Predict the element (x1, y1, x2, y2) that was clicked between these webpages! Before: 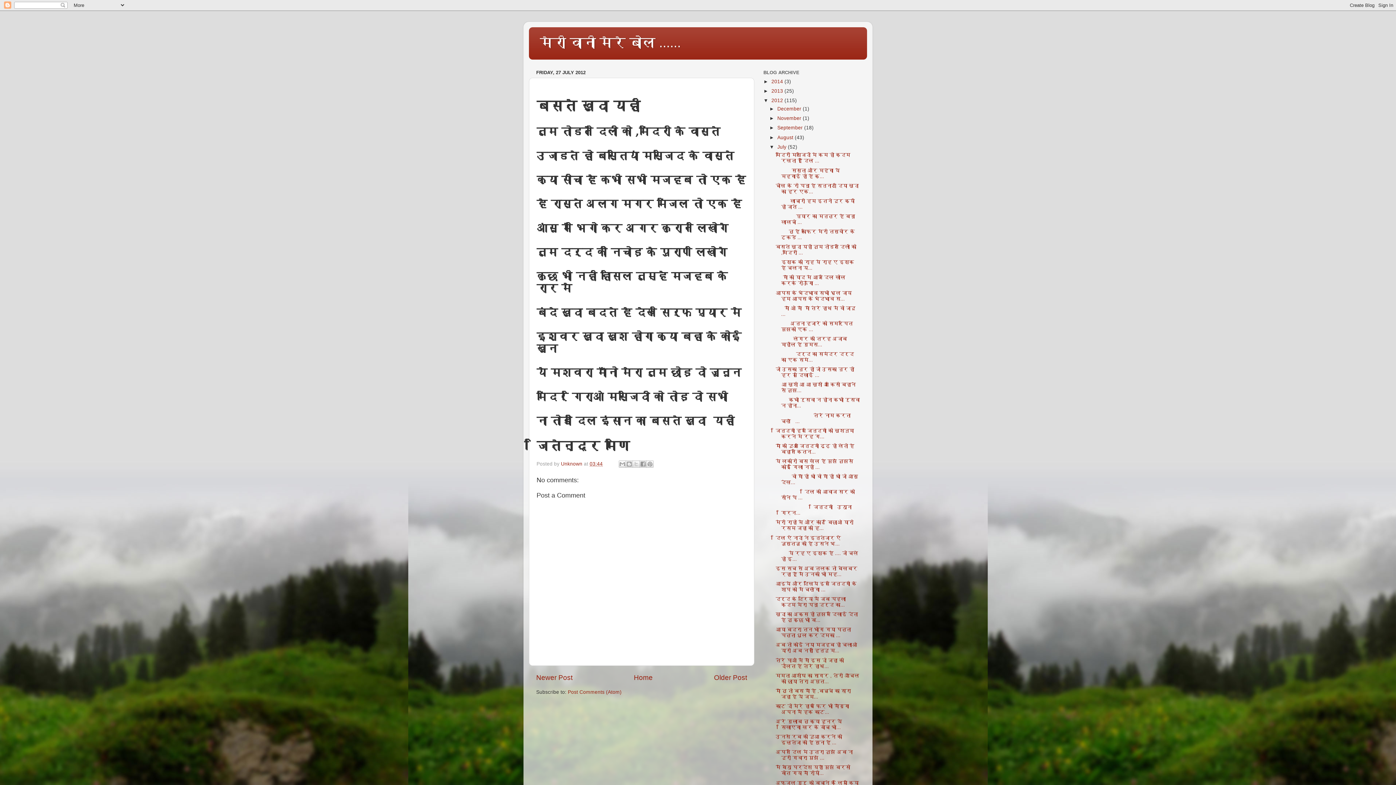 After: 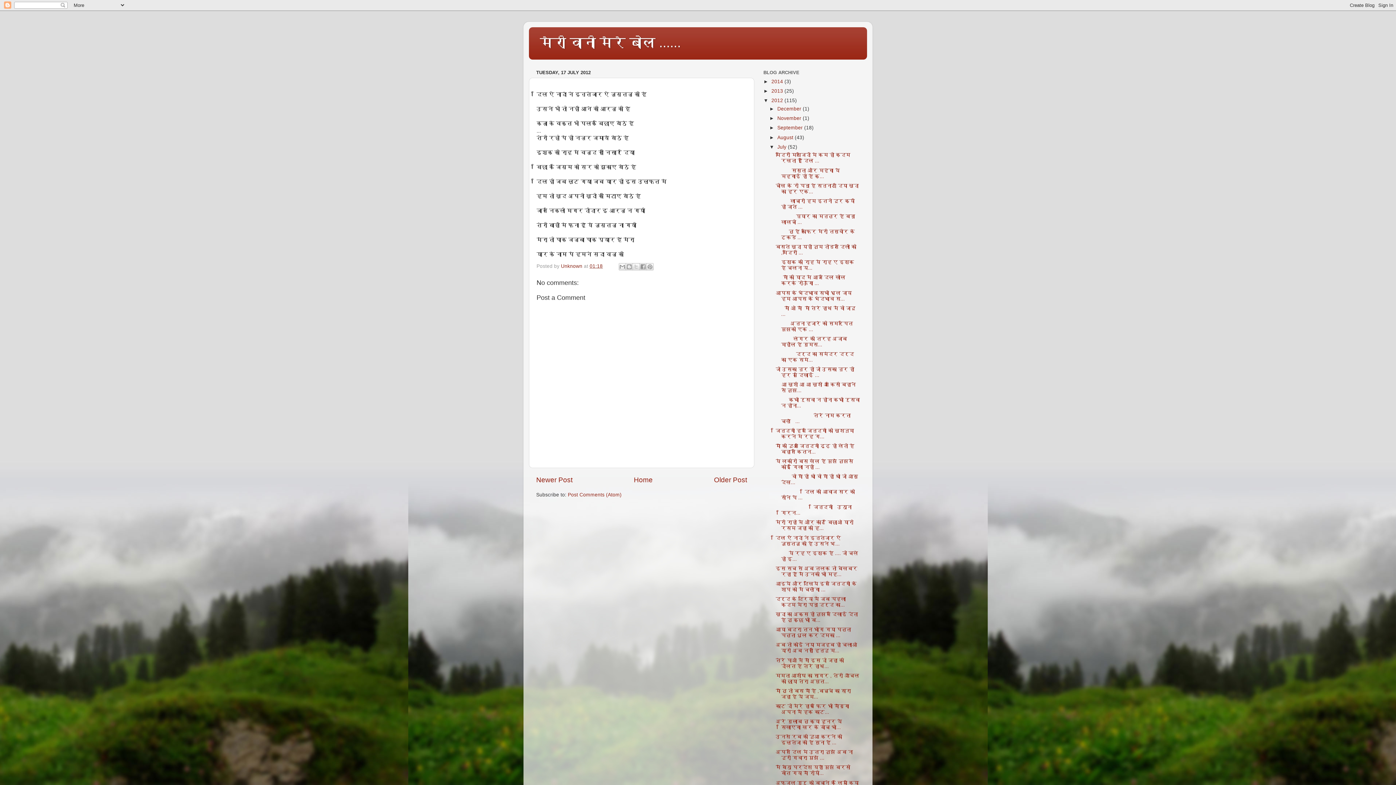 Action: bbox: (775, 535, 840, 546) label: दिल ऐ नादां ने इन्तेजार ऐ जुस्तजू की है उसने भ...